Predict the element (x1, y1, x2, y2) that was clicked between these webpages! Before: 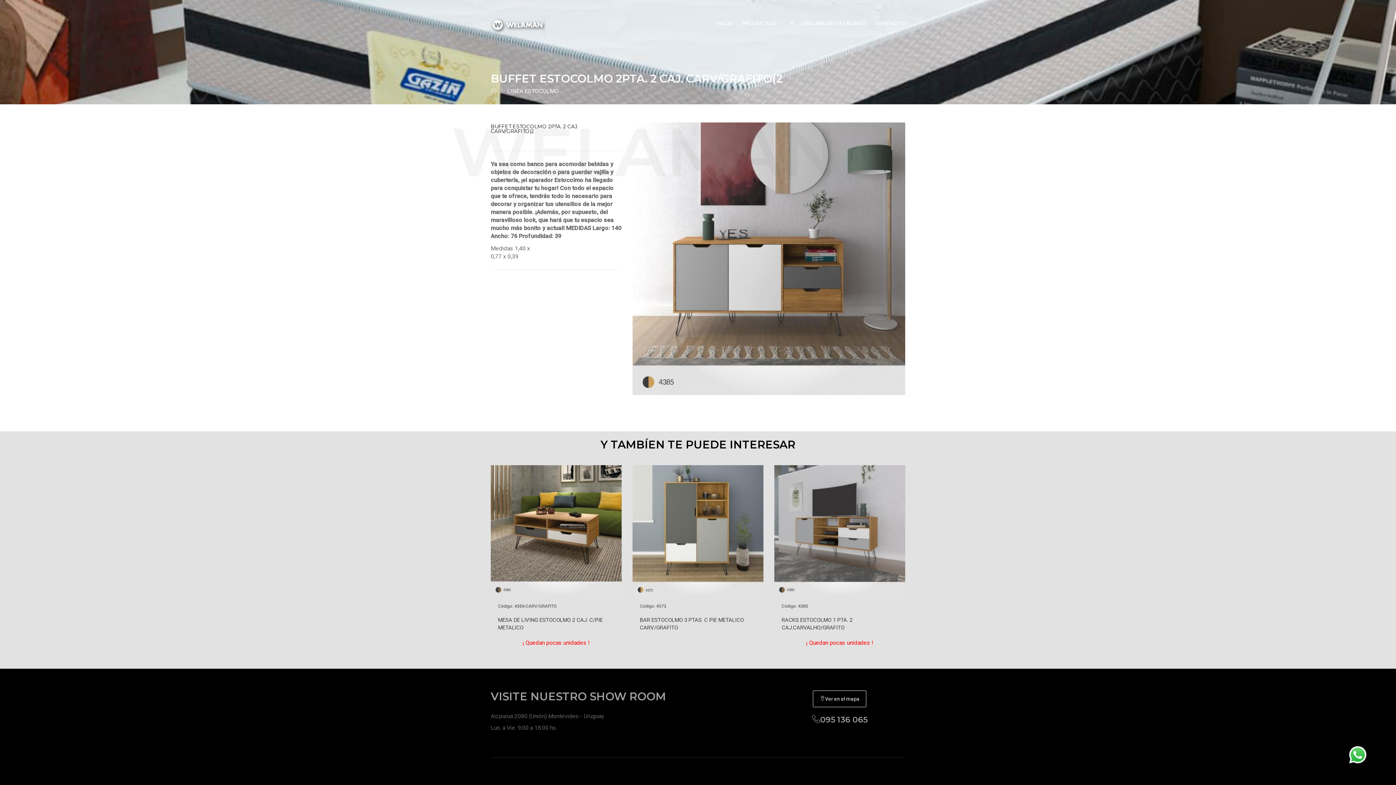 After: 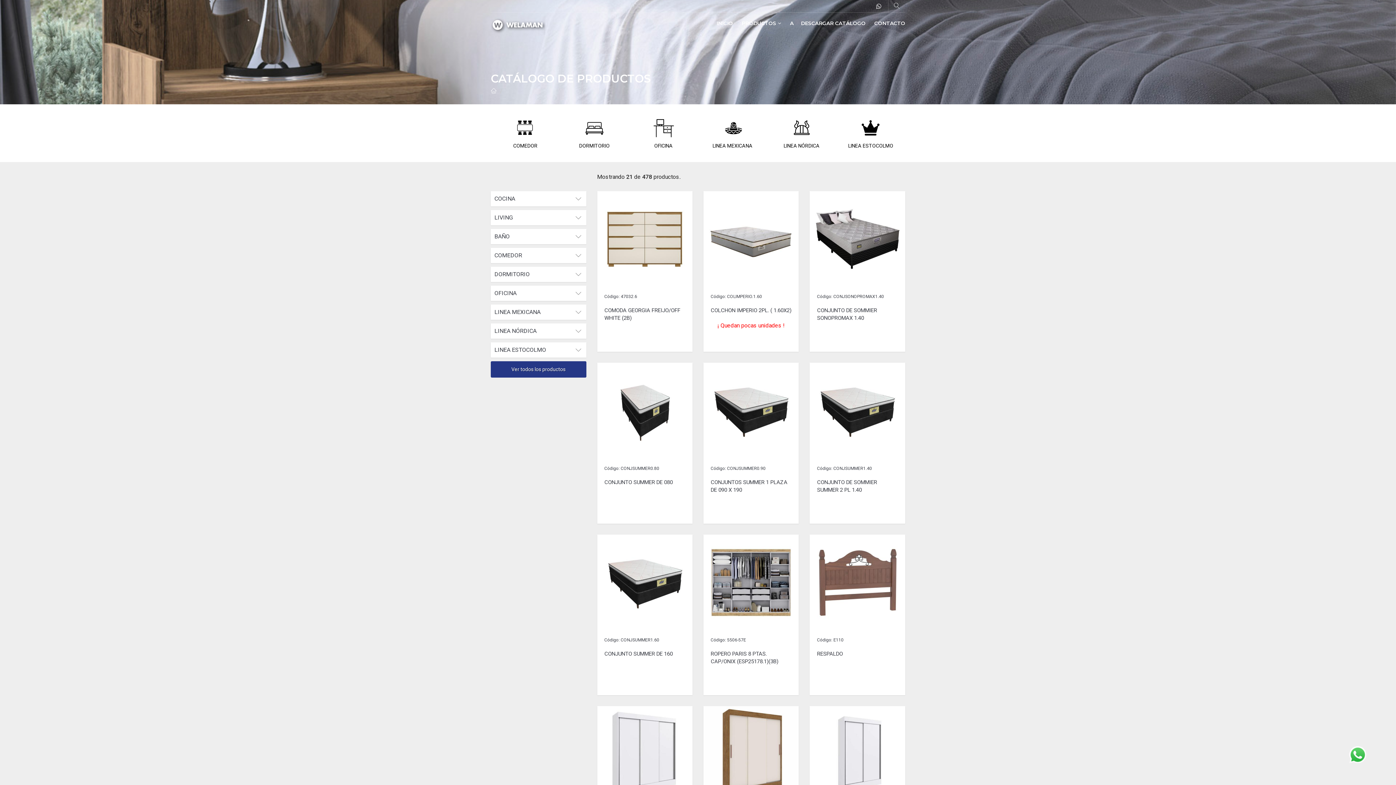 Action: bbox: (738, 12, 785, 34) label: PRODUCTOS